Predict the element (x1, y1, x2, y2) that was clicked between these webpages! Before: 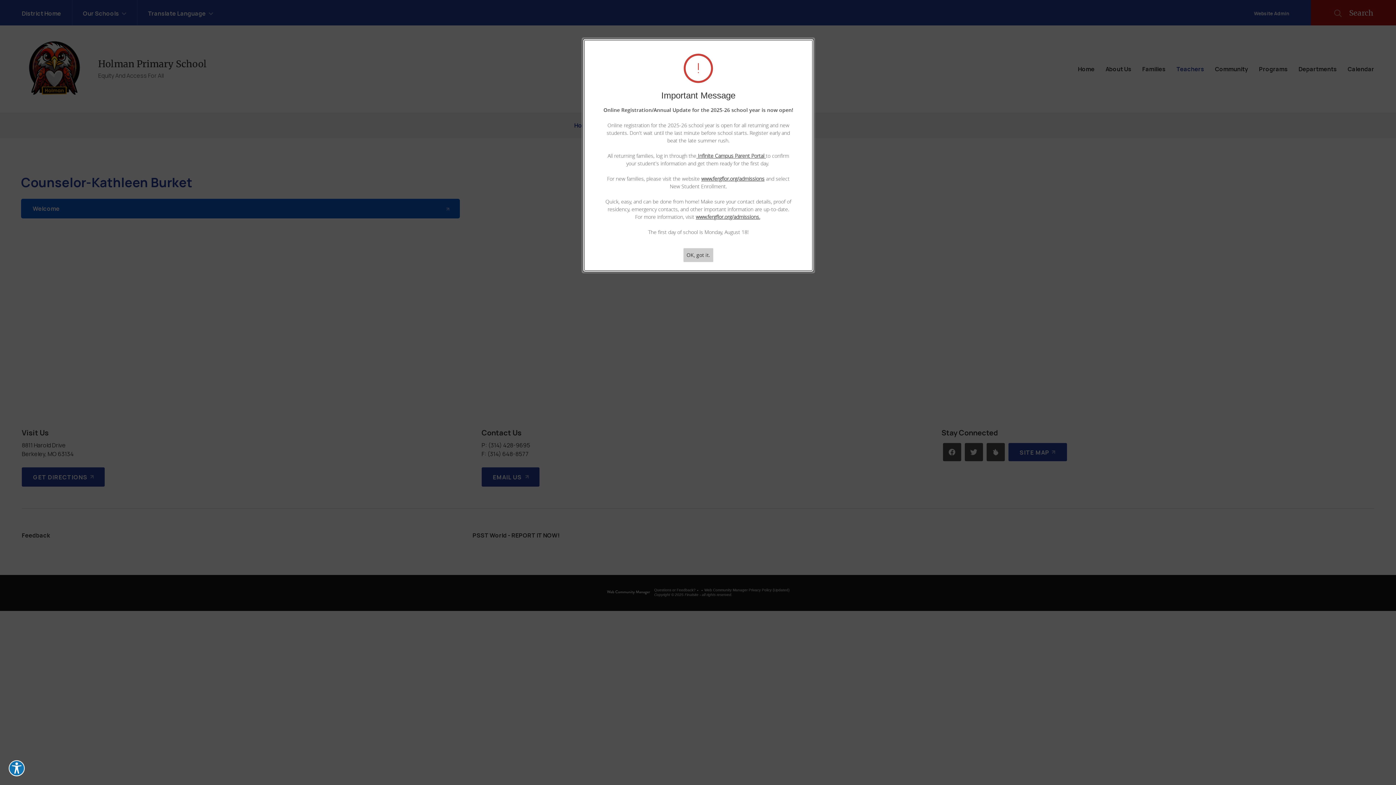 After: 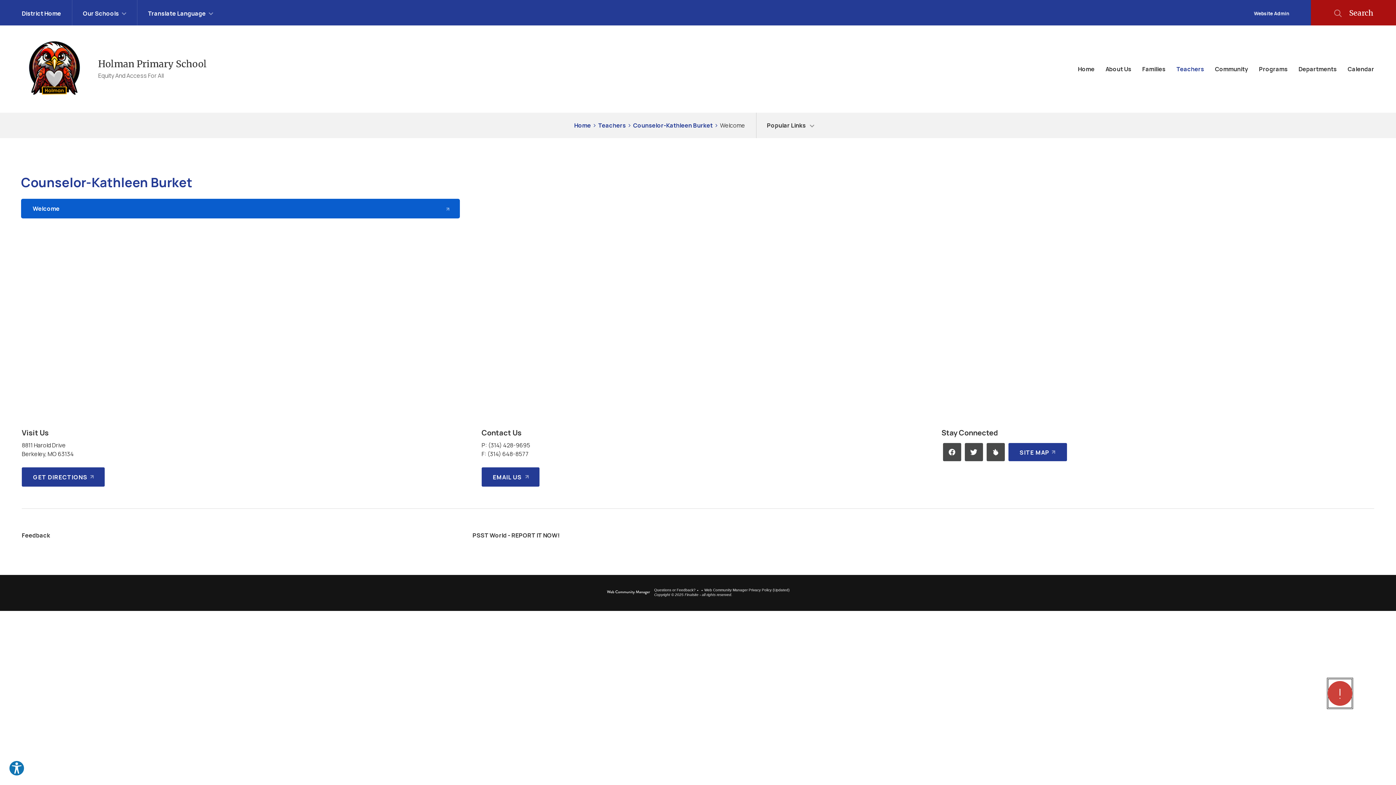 Action: bbox: (683, 248, 713, 262) label: OK, got it.